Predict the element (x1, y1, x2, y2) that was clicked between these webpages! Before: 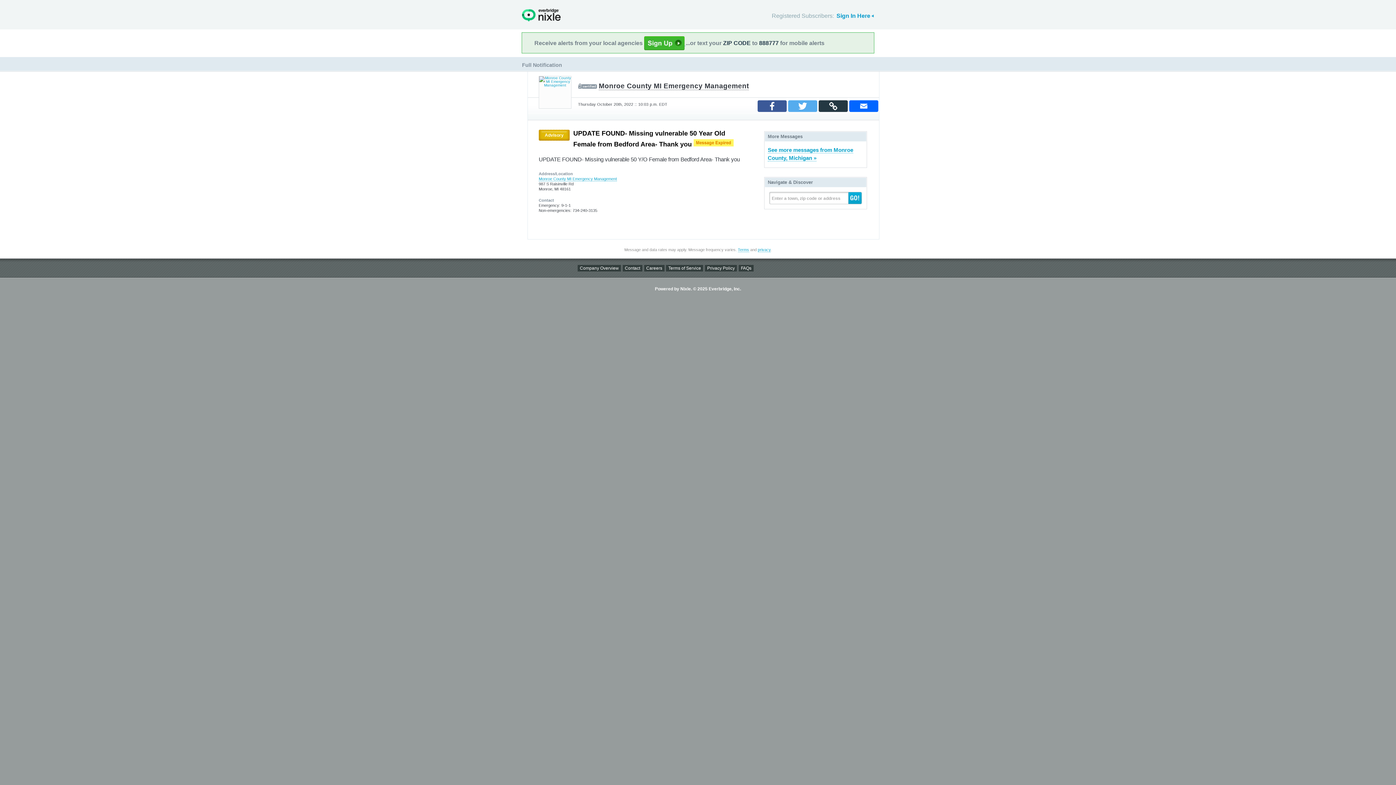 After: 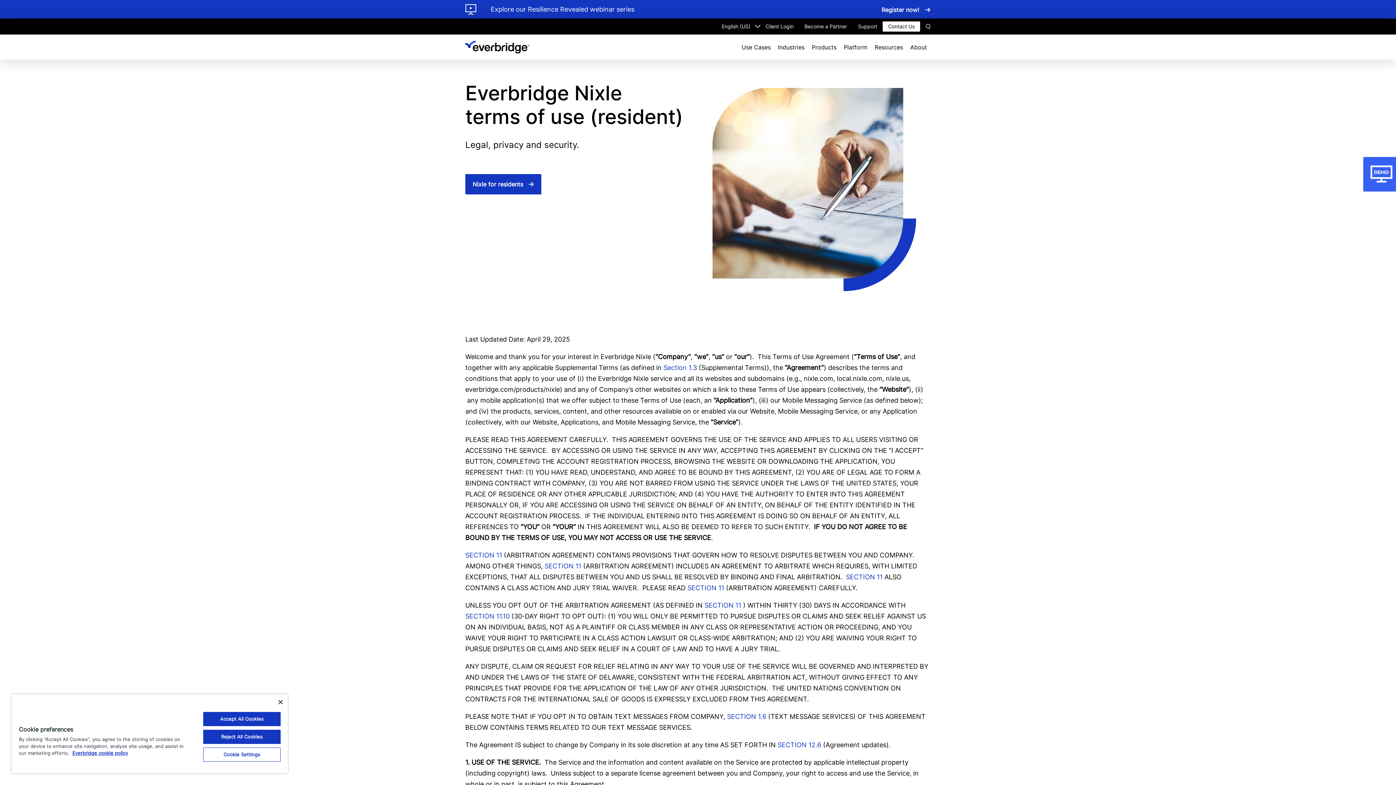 Action: bbox: (666, 264, 703, 271) label: Terms of Service